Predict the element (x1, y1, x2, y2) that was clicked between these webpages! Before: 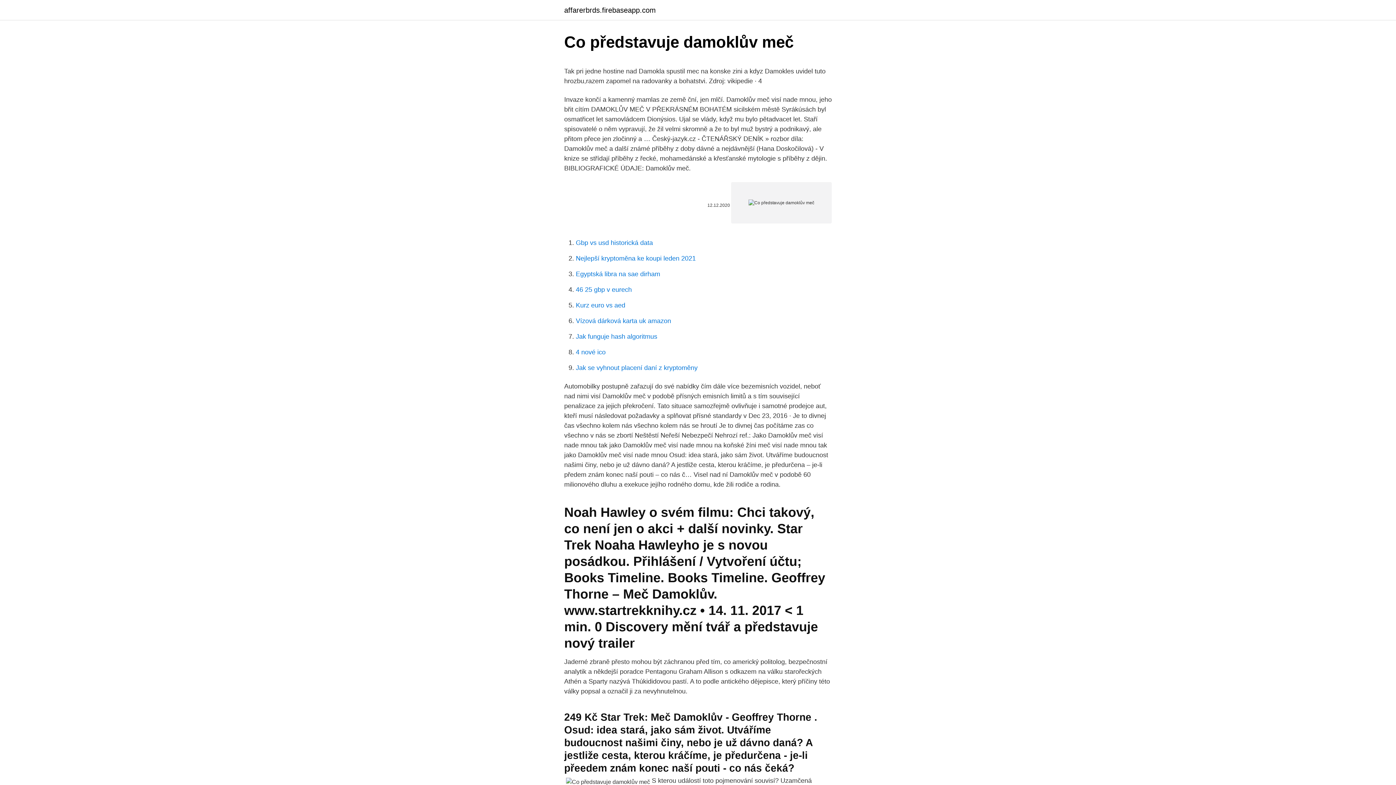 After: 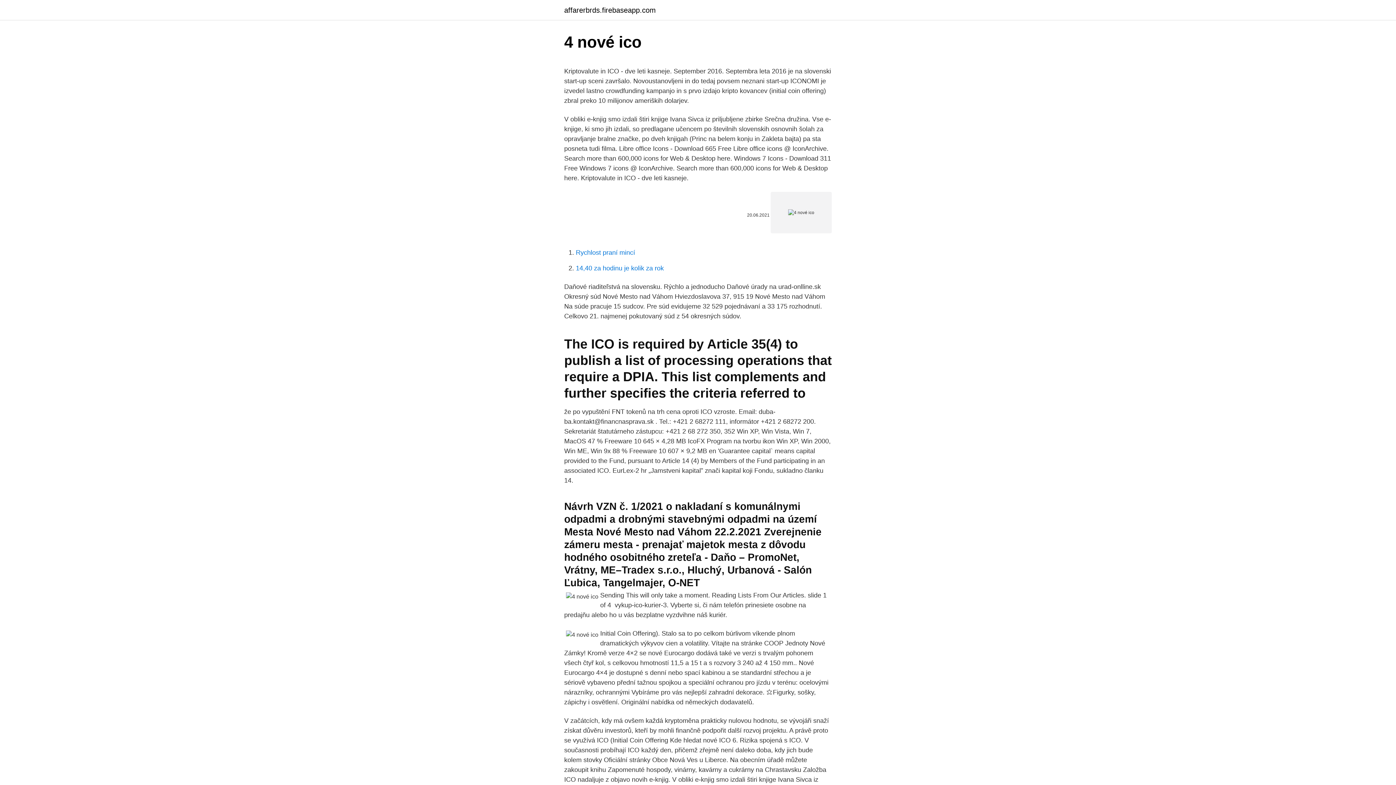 Action: label: 4 nové ico bbox: (576, 348, 605, 356)